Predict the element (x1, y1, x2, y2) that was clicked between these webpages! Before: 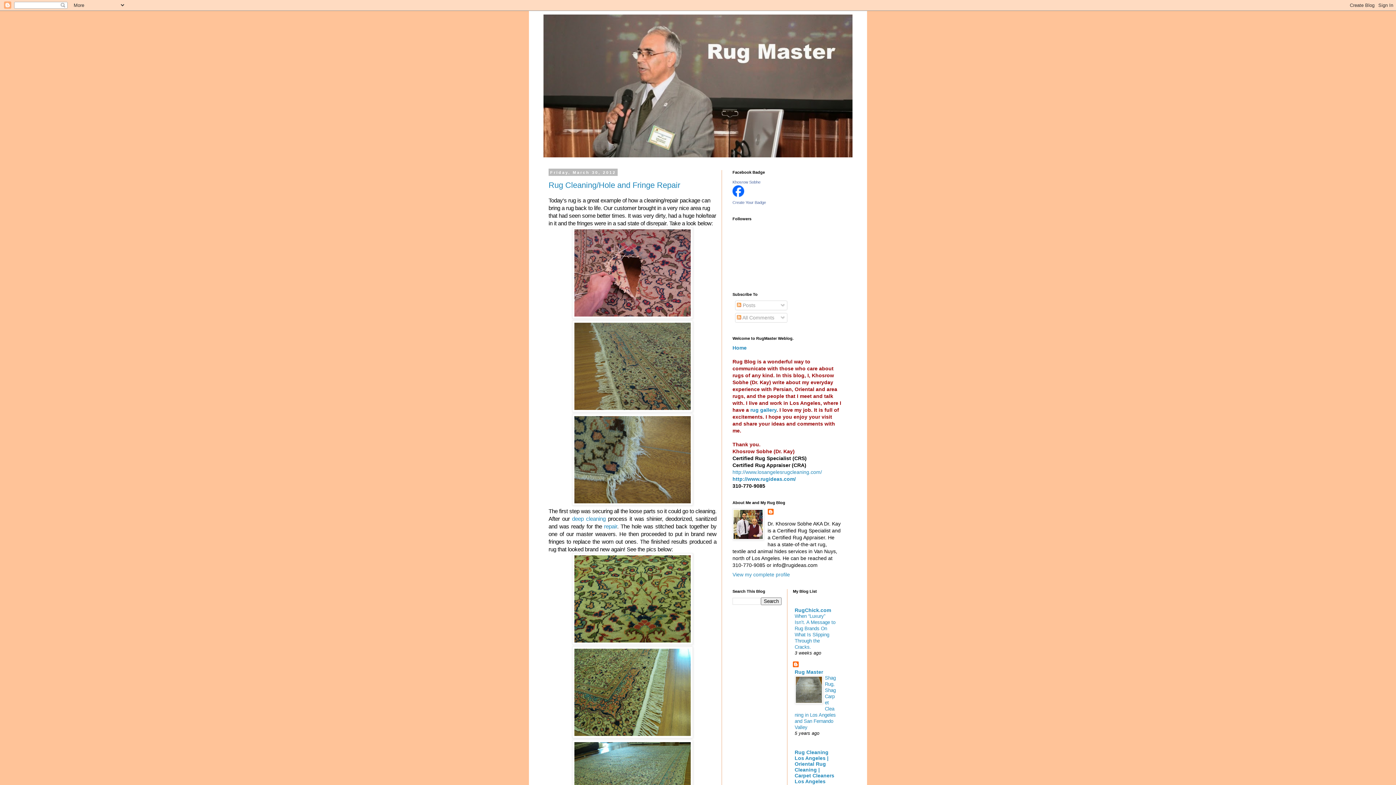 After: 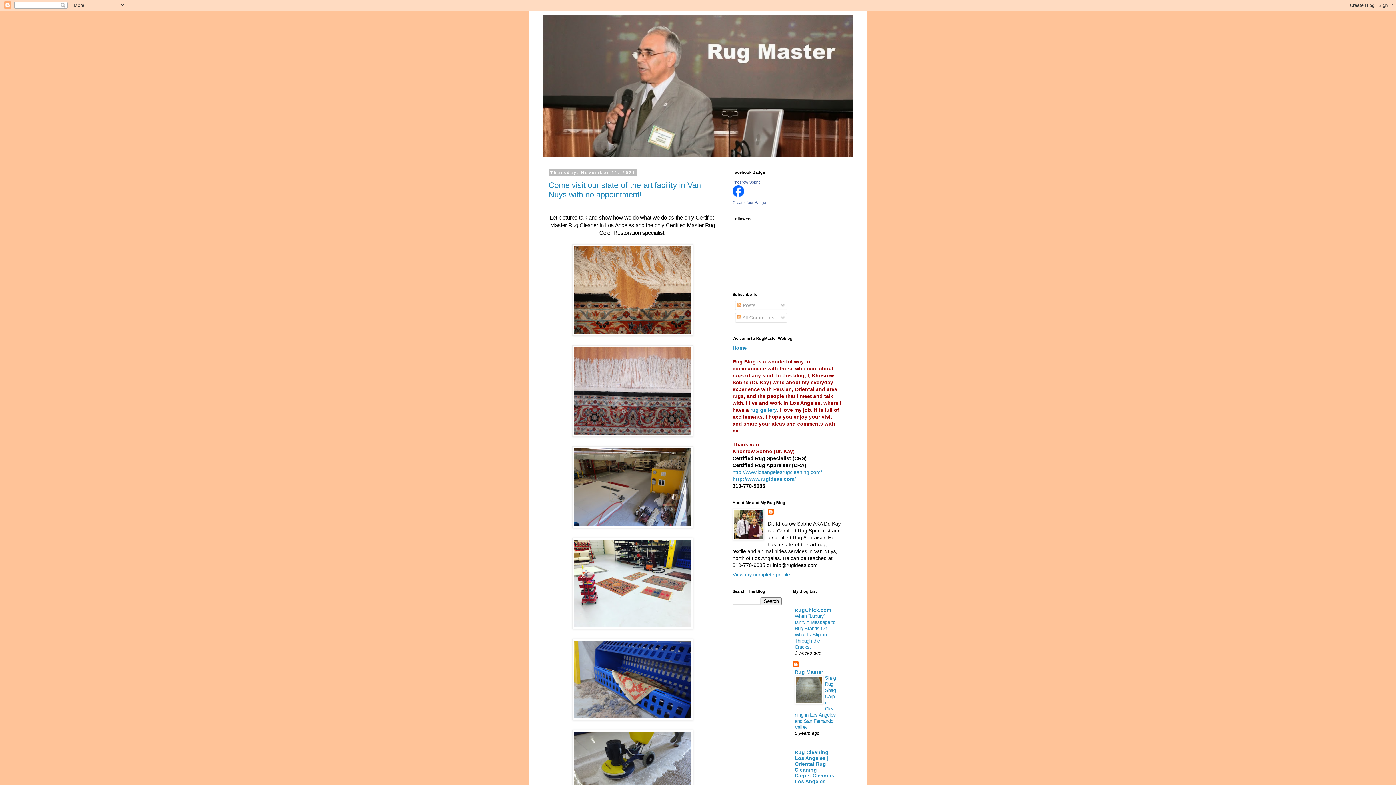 Action: bbox: (543, 14, 852, 157)